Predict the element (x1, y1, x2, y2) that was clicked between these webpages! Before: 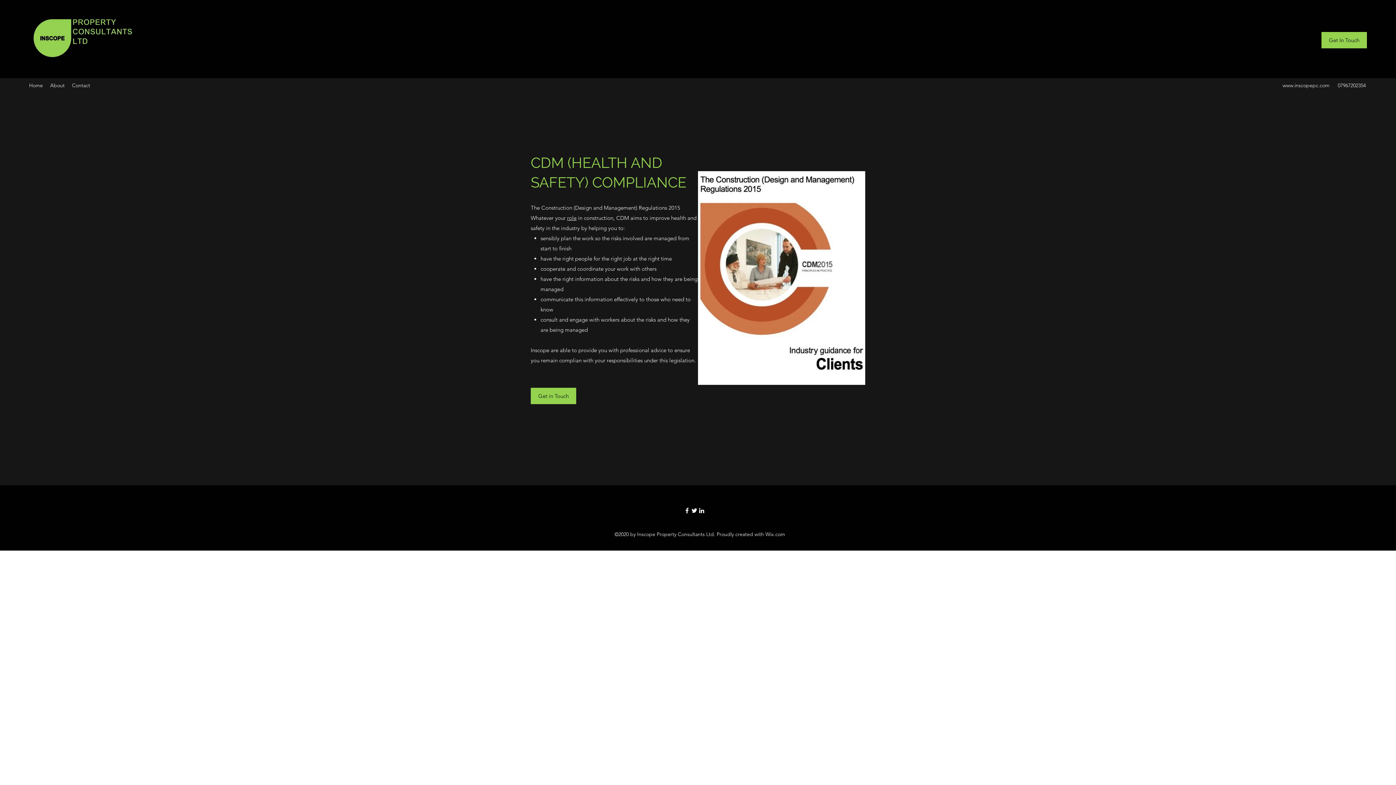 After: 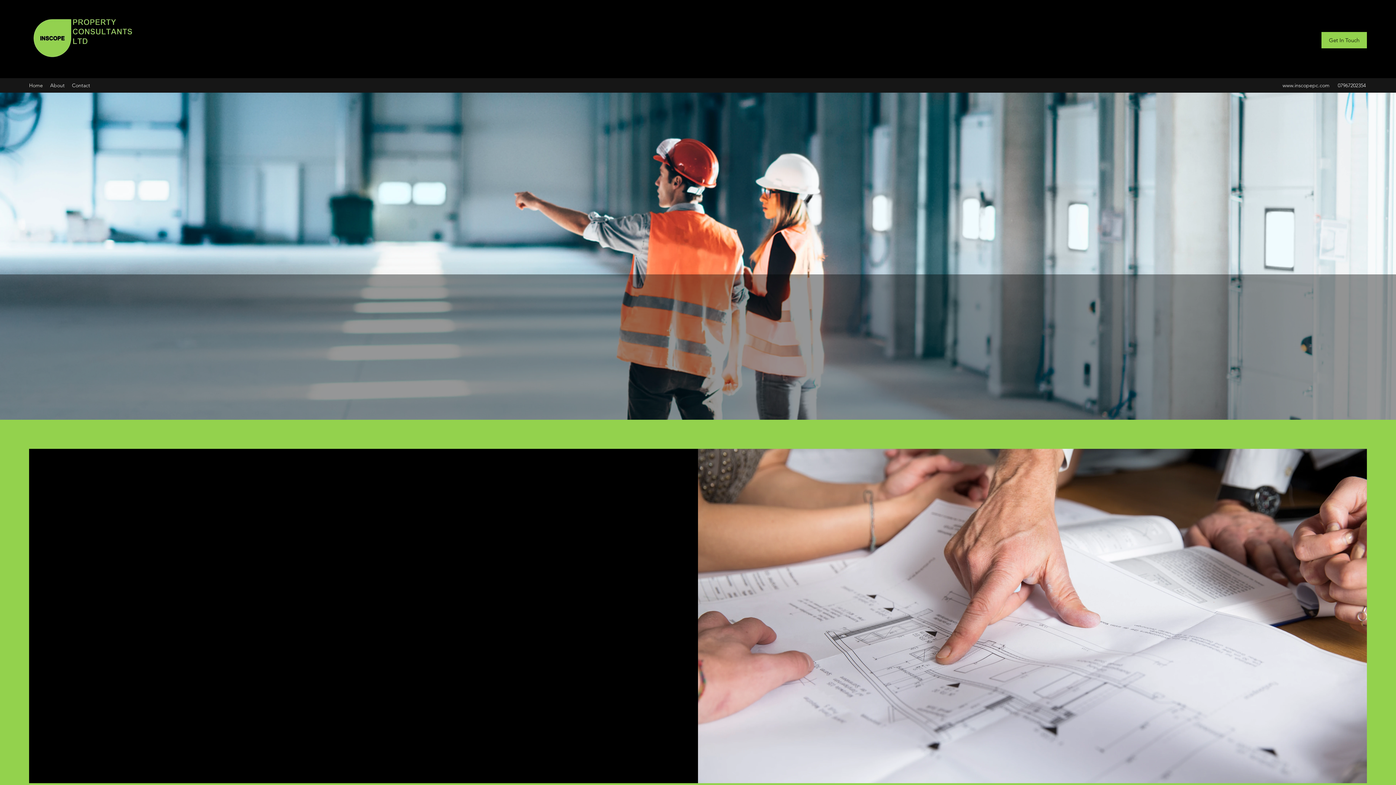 Action: label: Home bbox: (25, 80, 46, 90)